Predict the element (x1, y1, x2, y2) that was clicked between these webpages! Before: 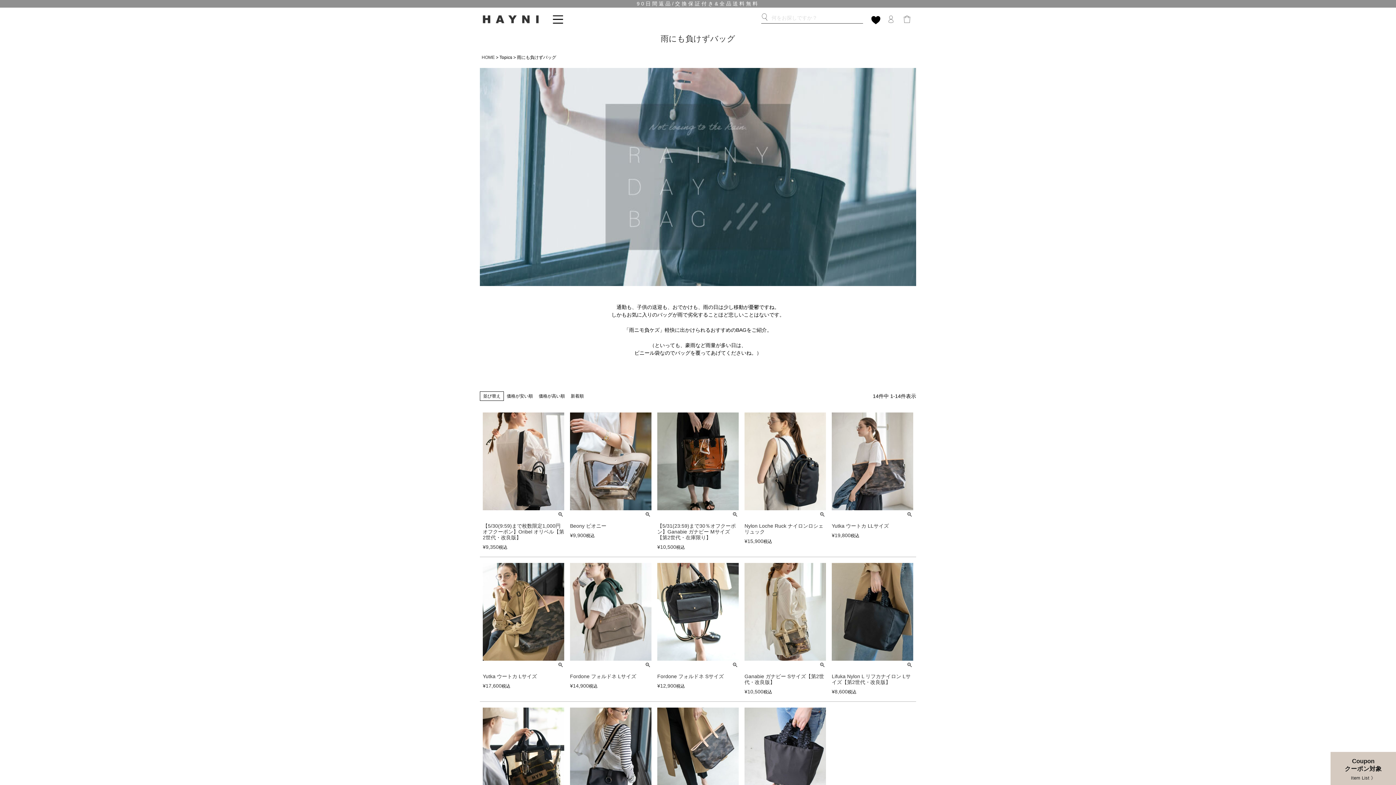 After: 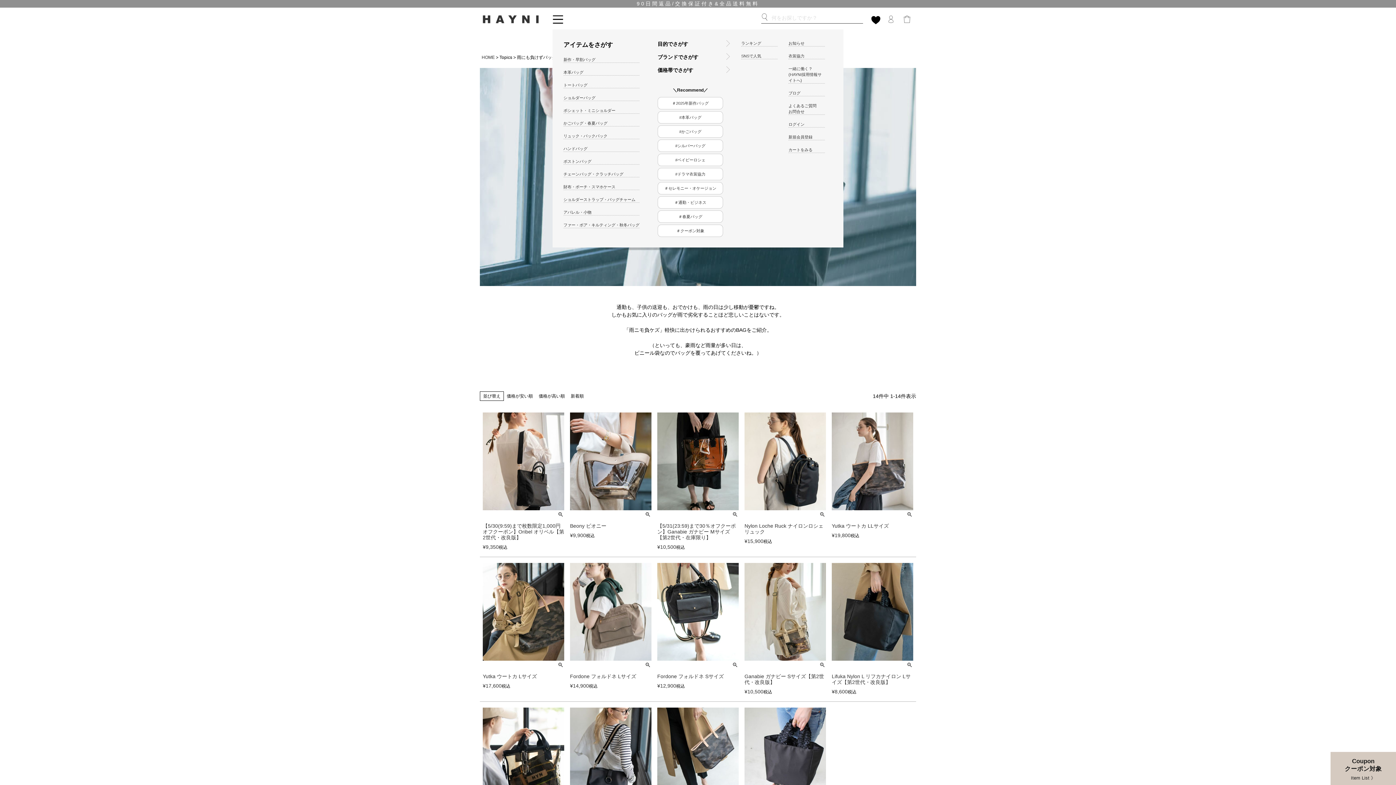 Action: bbox: (552, 19, 563, 25)